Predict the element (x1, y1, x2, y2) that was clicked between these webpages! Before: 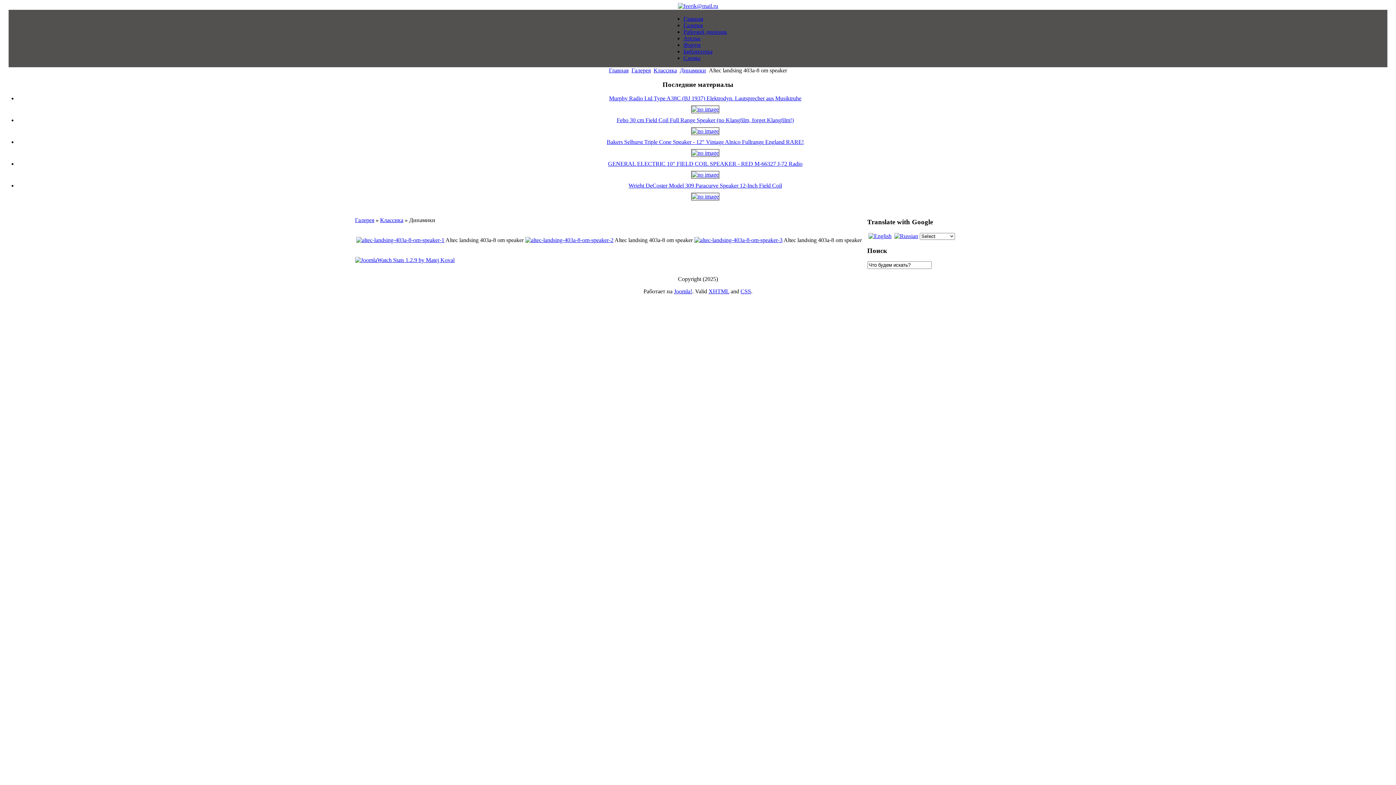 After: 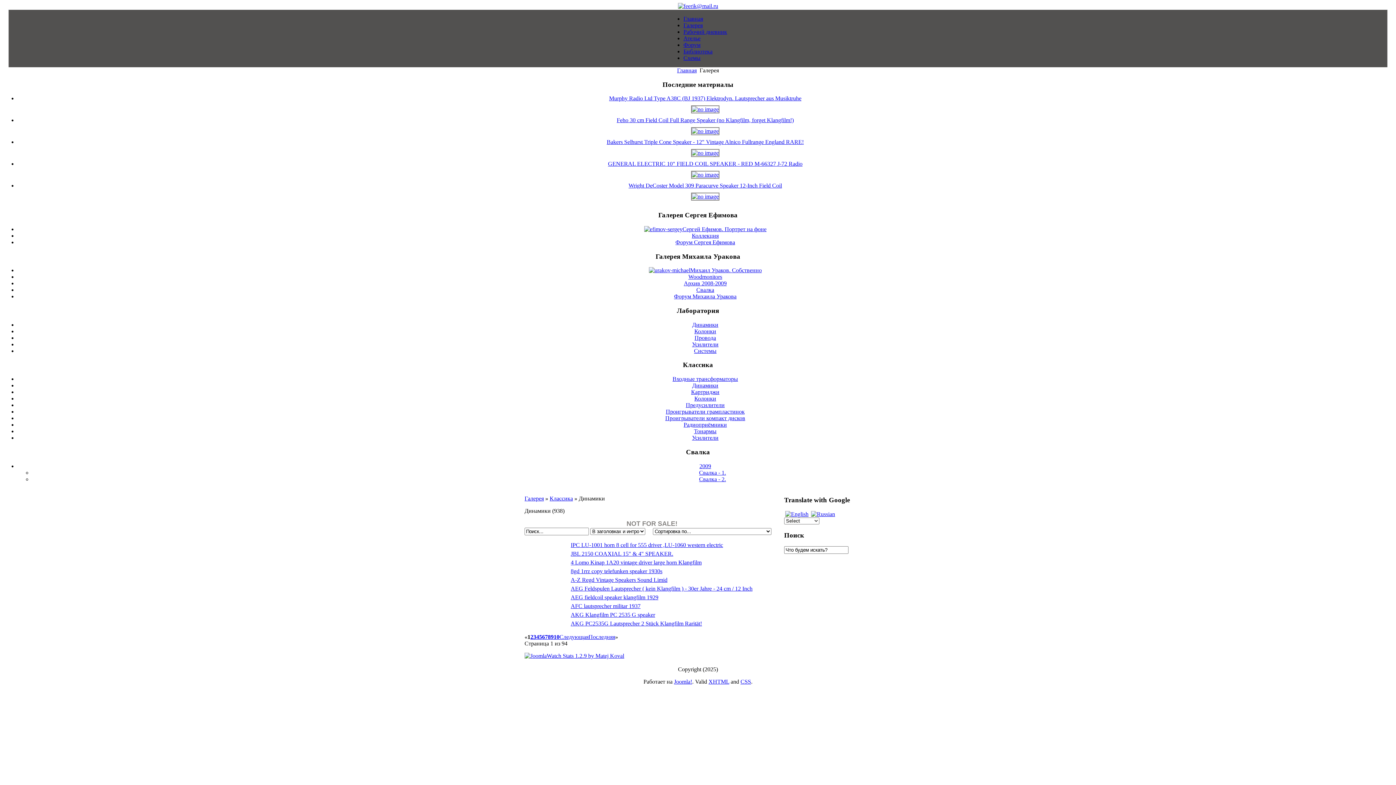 Action: label: Динамики bbox: (680, 67, 706, 73)